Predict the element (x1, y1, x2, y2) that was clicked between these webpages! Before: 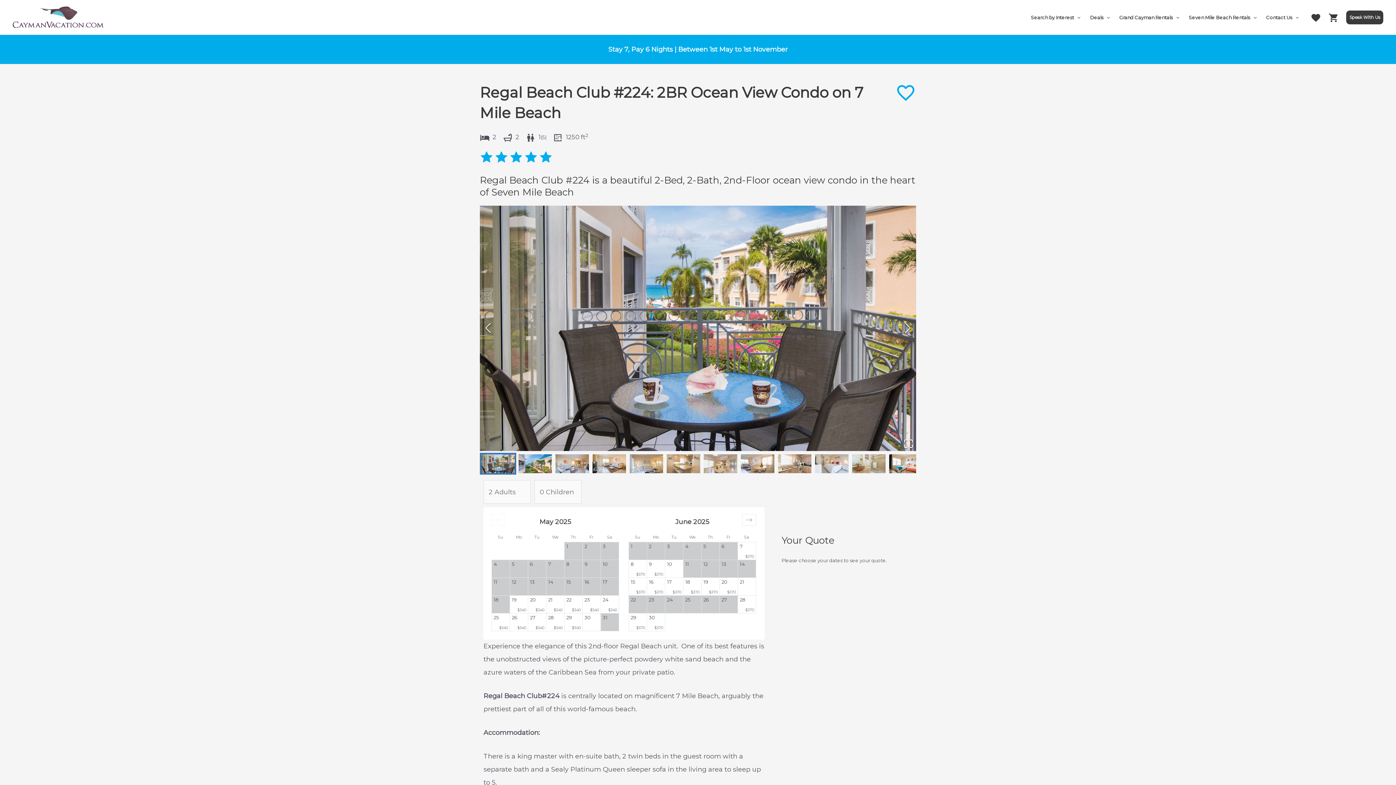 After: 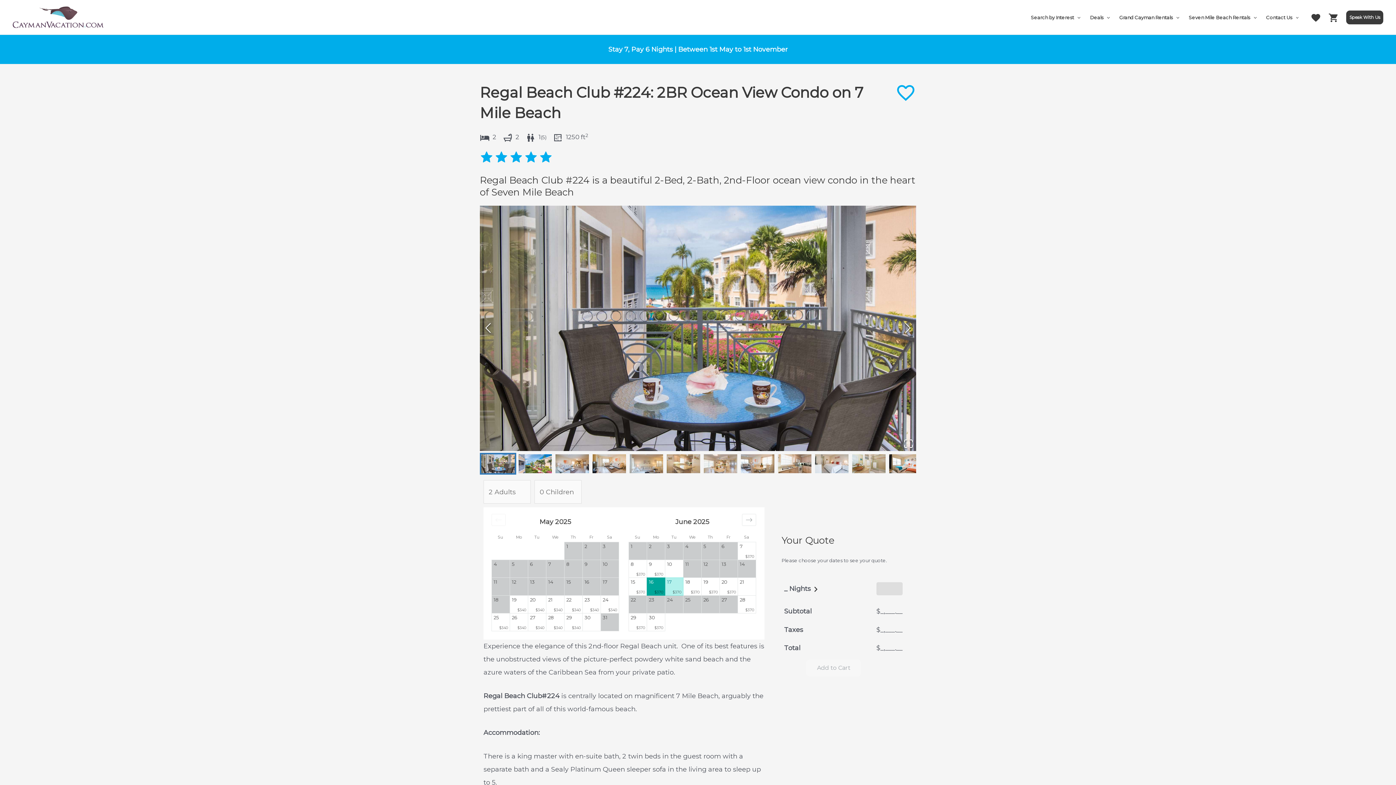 Action: label: Choose Monday, June 16, 2025 as your check-in date. It’s available. bbox: (646, 577, 665, 595)